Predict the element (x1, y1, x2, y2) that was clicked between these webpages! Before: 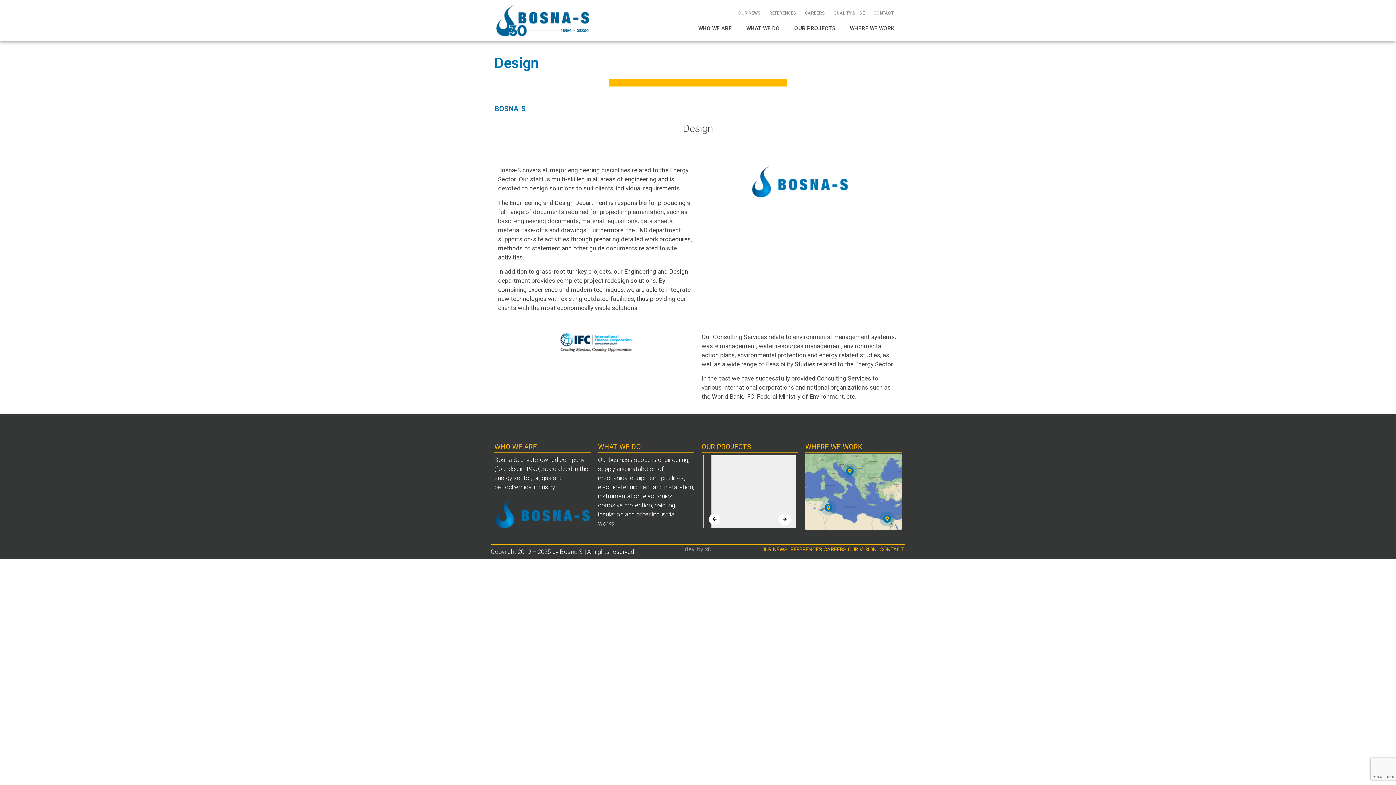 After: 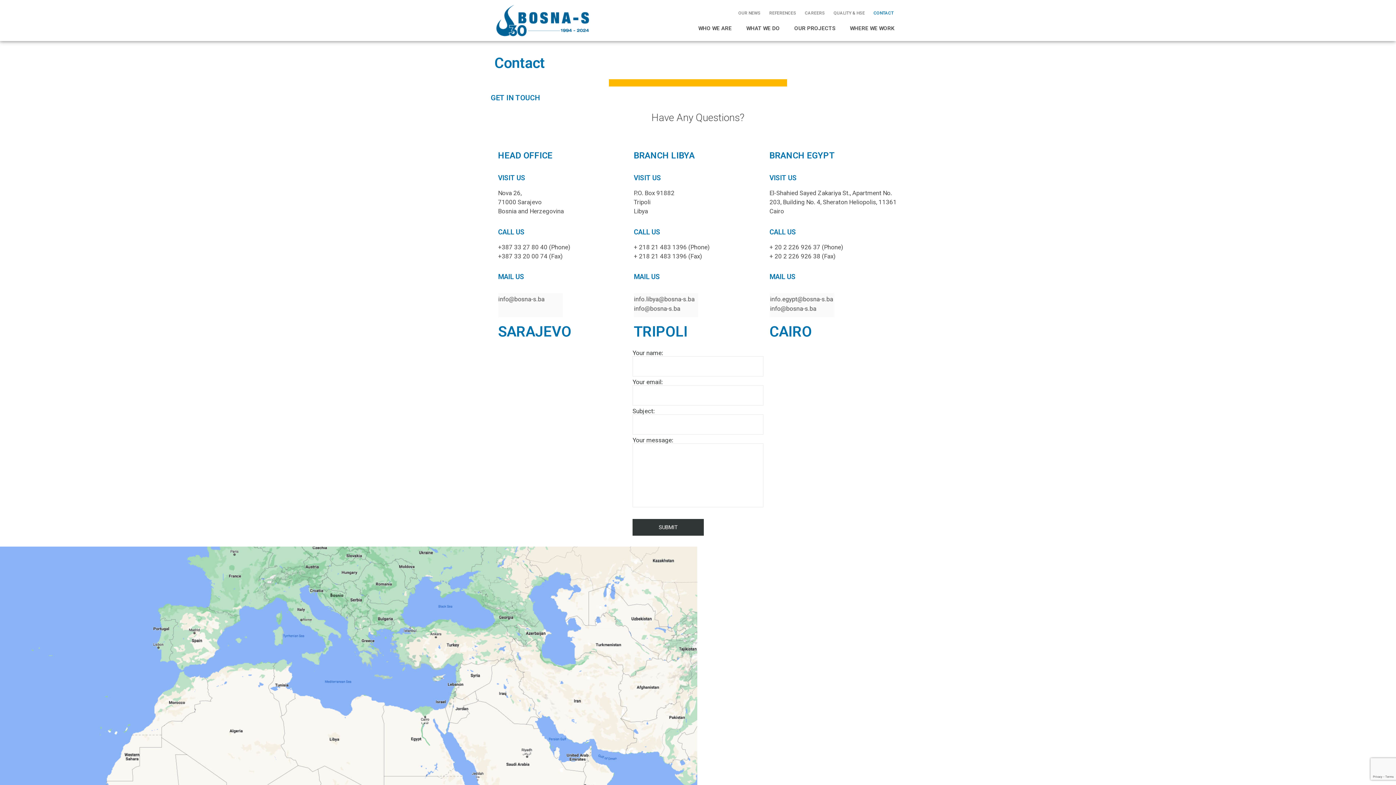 Action: label: CONTACT bbox: (879, 546, 904, 553)